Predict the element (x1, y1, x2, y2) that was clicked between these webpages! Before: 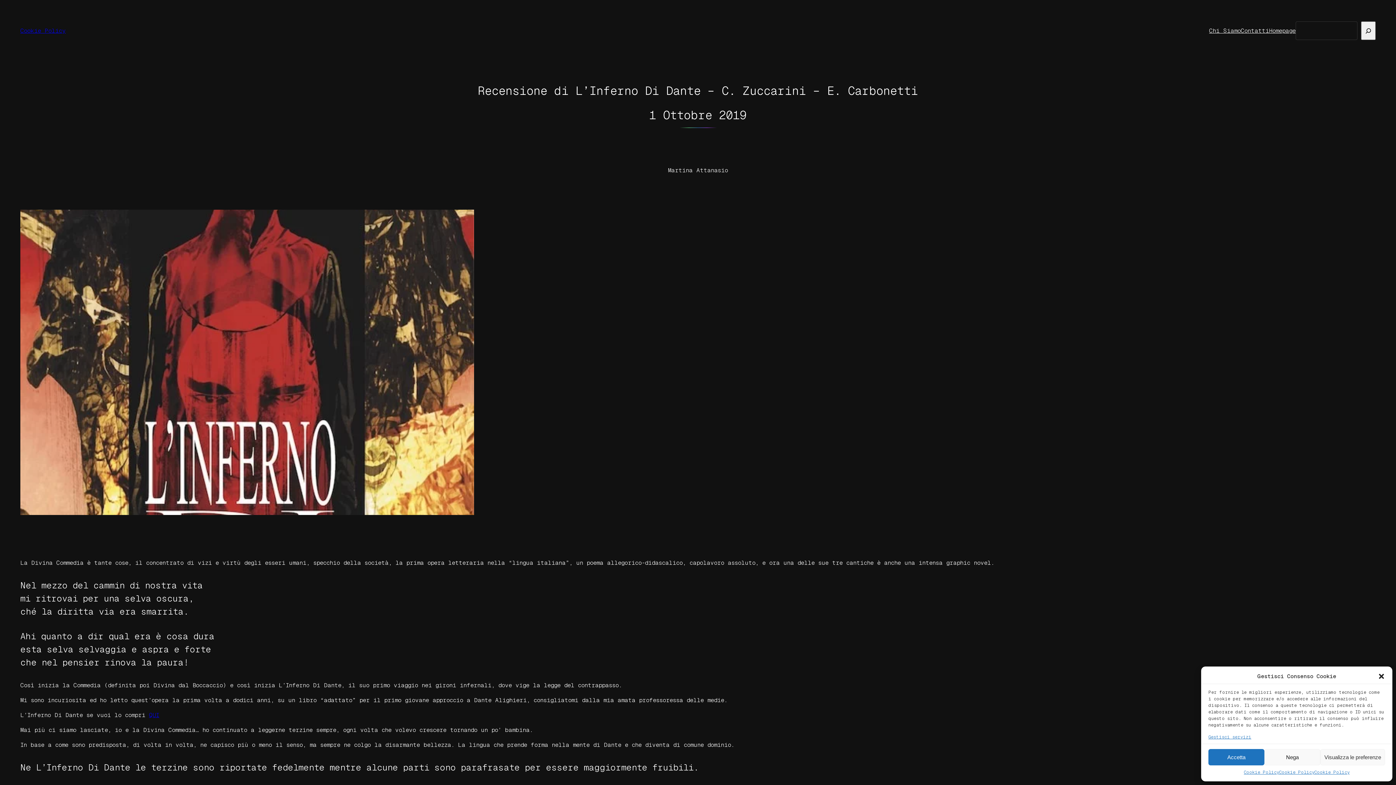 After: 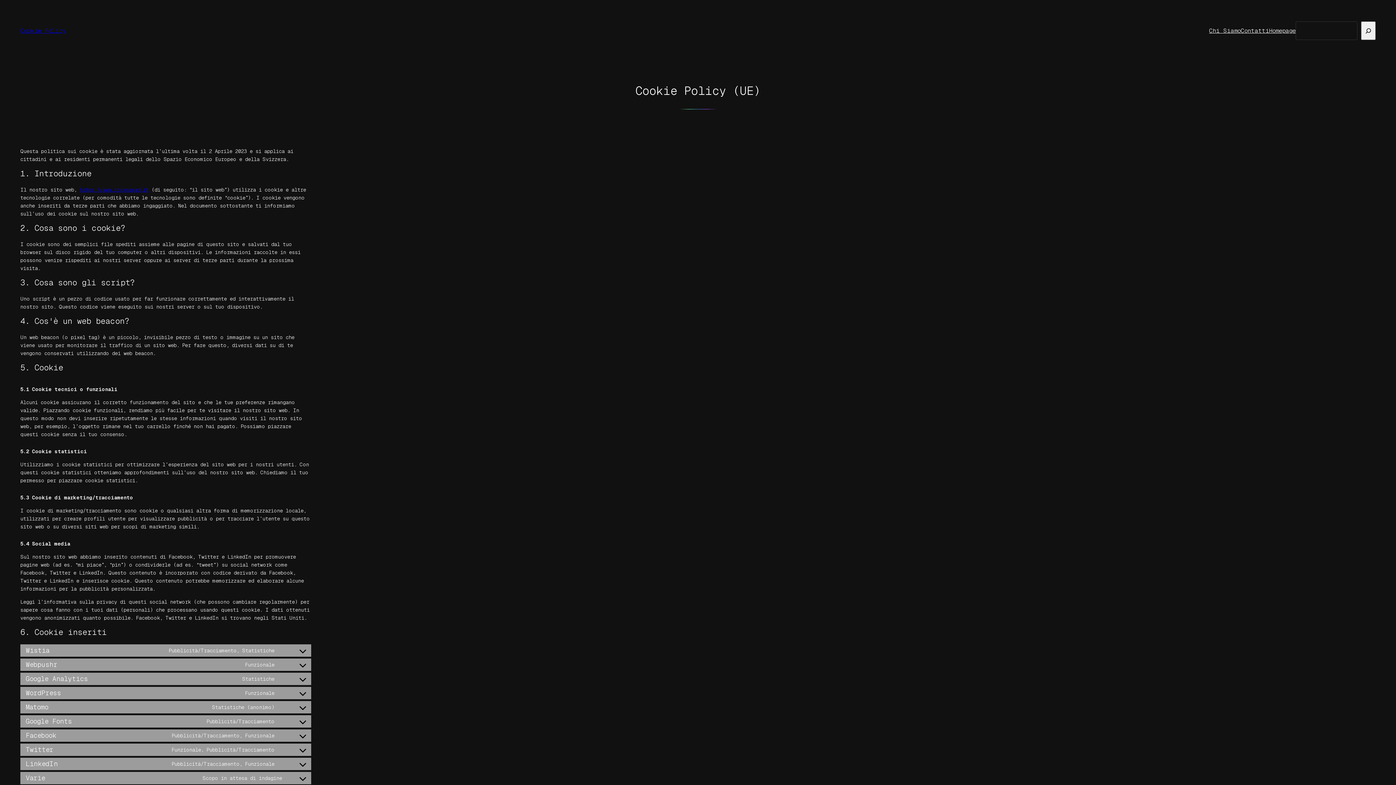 Action: bbox: (1279, 769, 1314, 776) label: Cookie Policy